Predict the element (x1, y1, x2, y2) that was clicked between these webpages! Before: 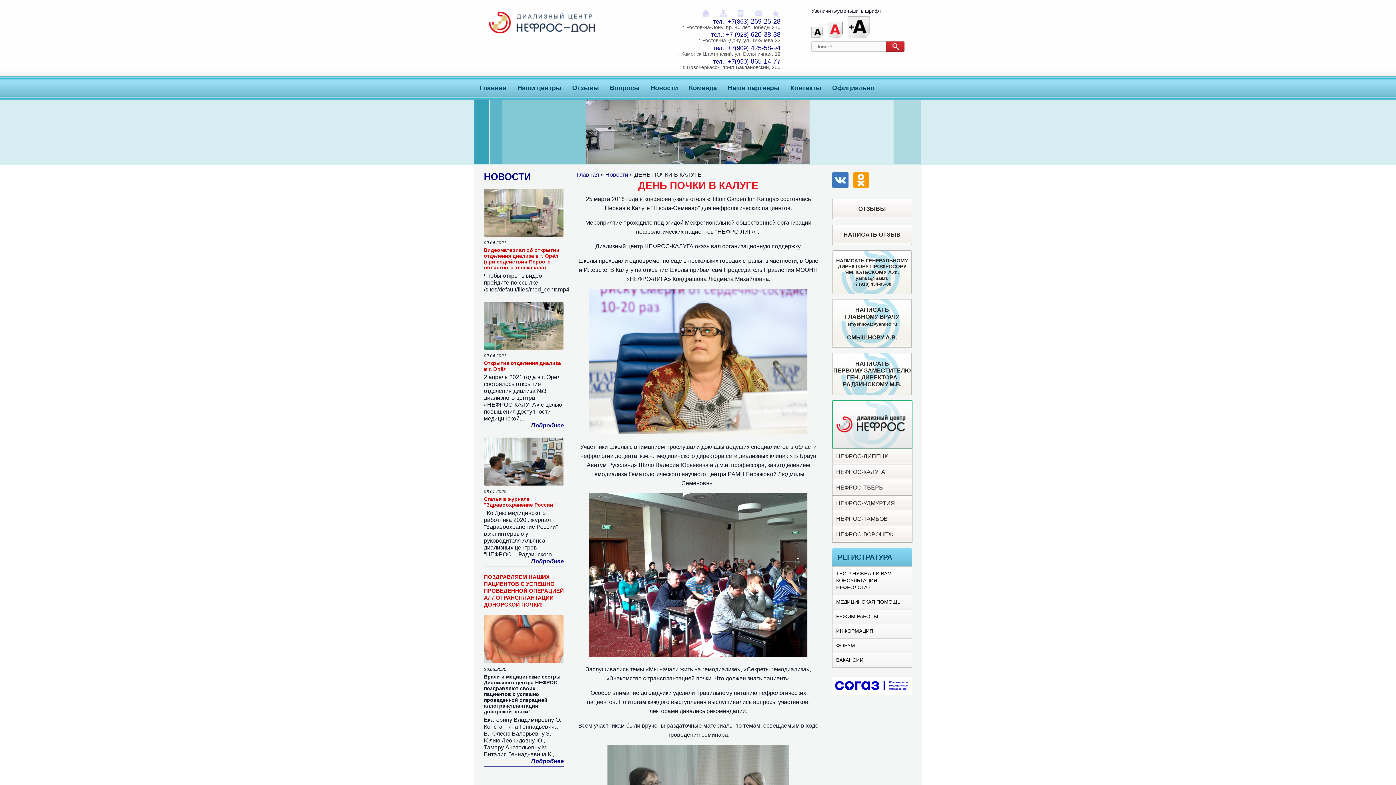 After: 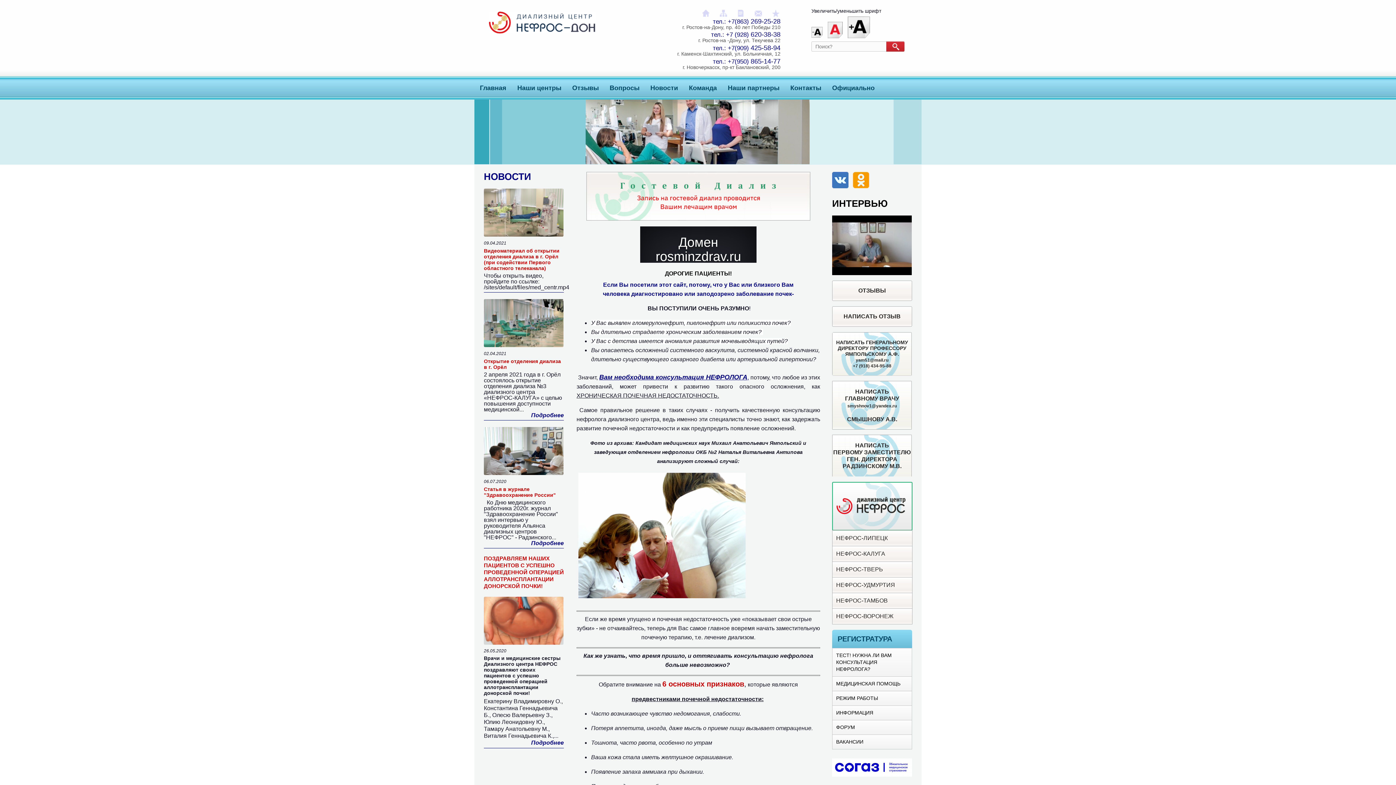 Action: bbox: (576, 171, 599, 177) label: Главная